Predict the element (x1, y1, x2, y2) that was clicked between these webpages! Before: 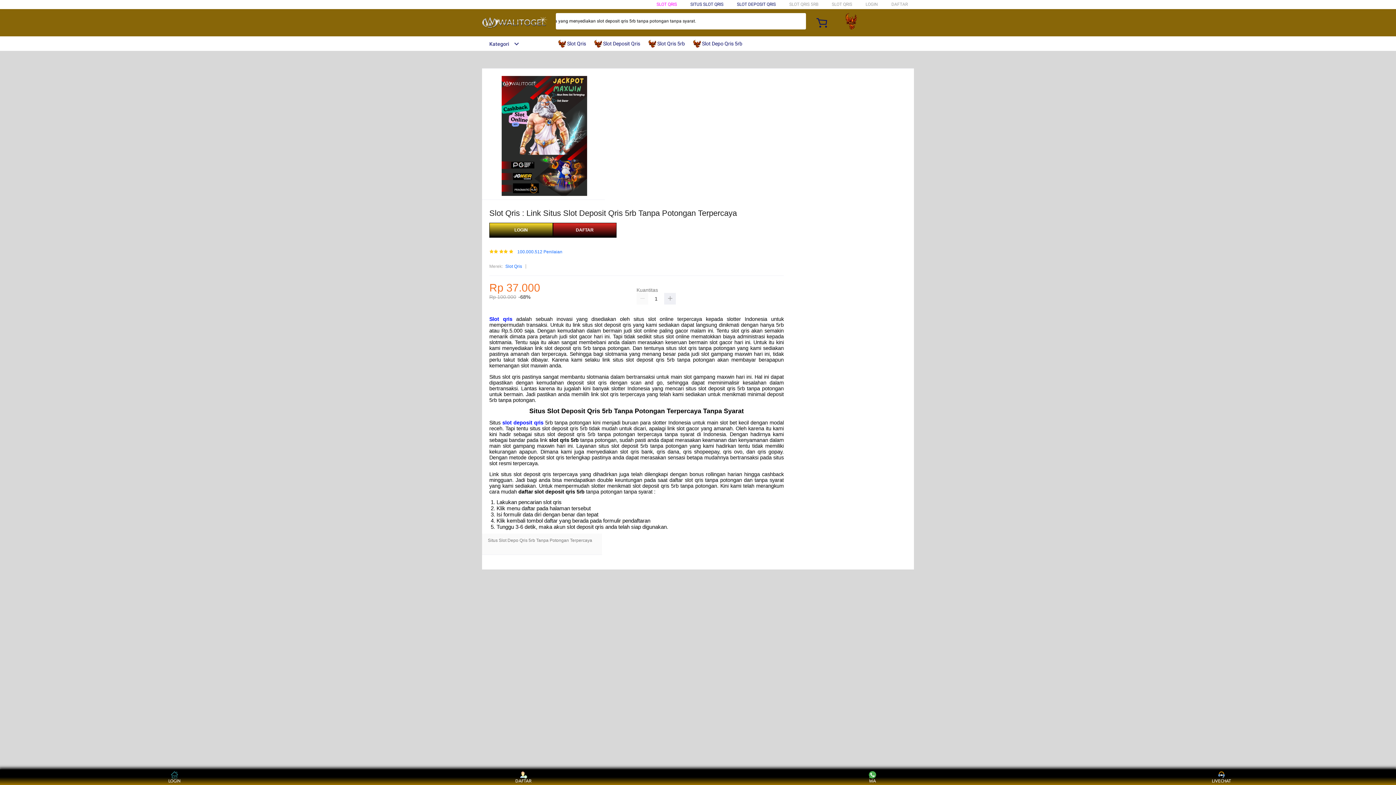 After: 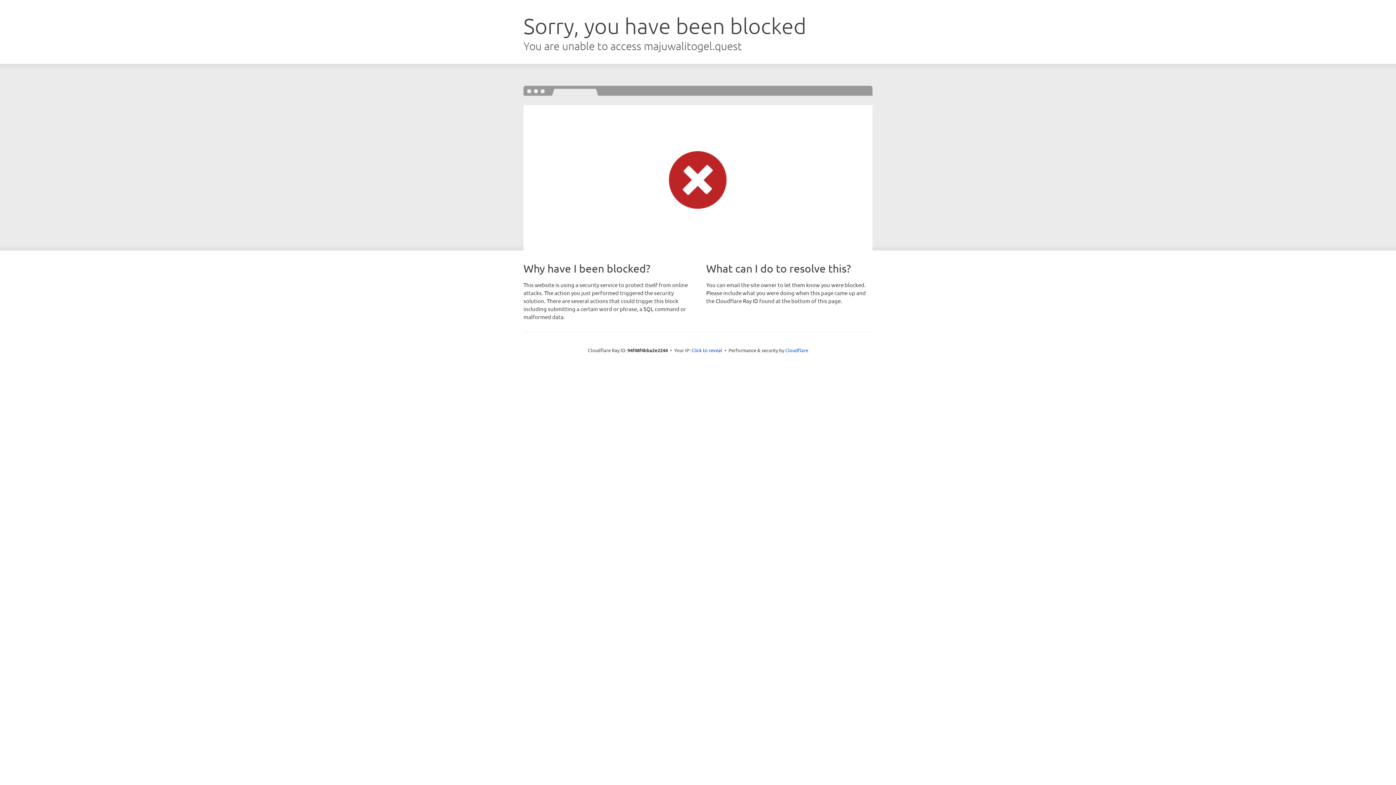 Action: bbox: (160, 771, 188, 783) label: LOGIN